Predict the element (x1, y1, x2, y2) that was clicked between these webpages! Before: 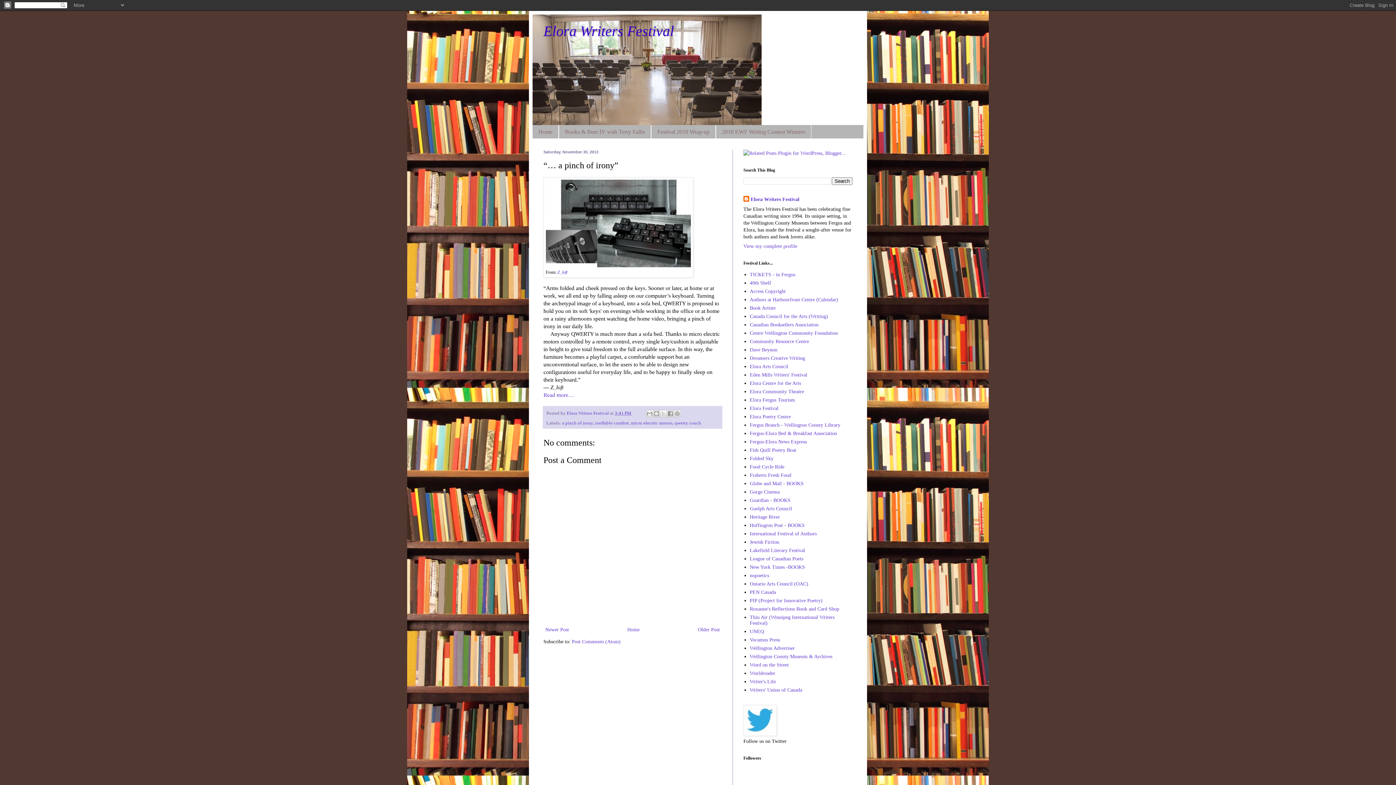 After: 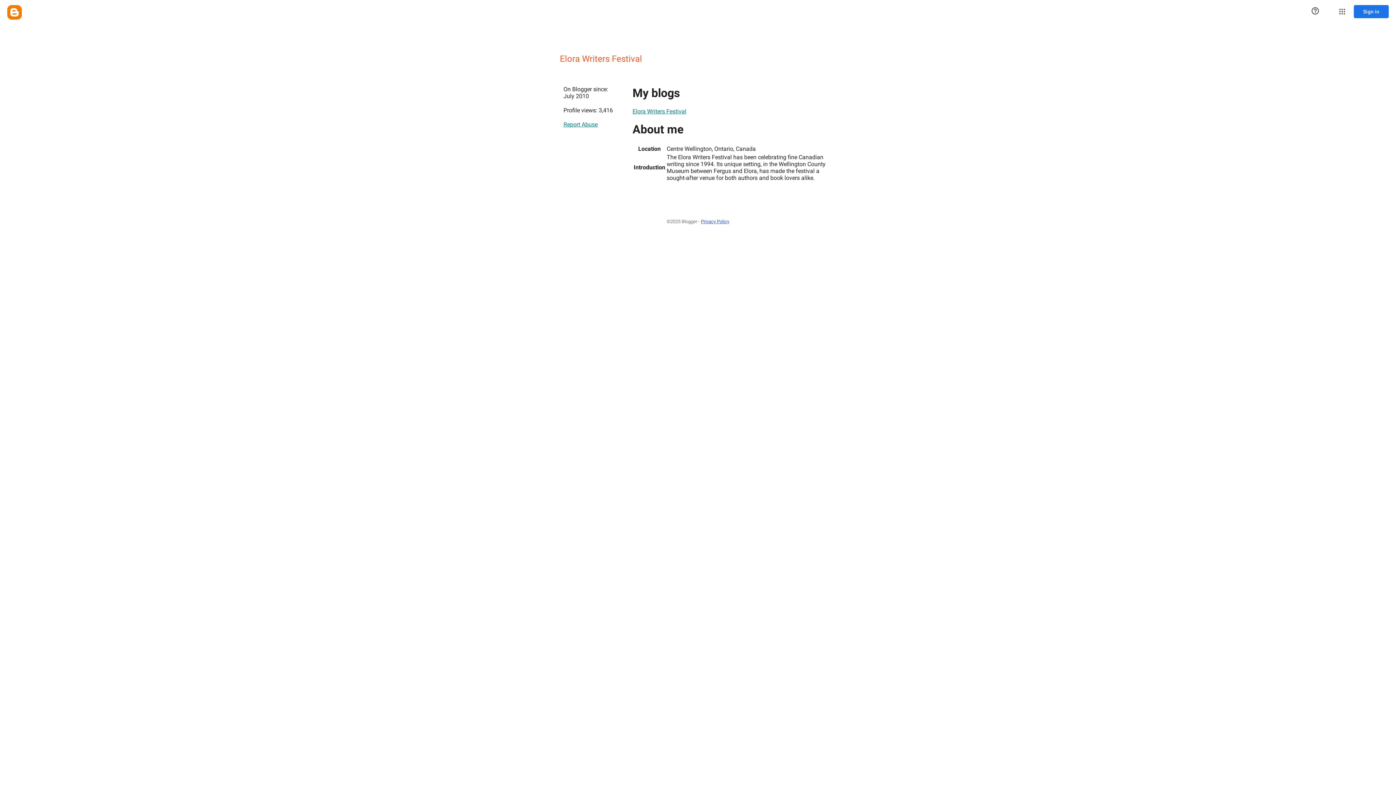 Action: bbox: (743, 196, 799, 203) label: Elora Writers Festival